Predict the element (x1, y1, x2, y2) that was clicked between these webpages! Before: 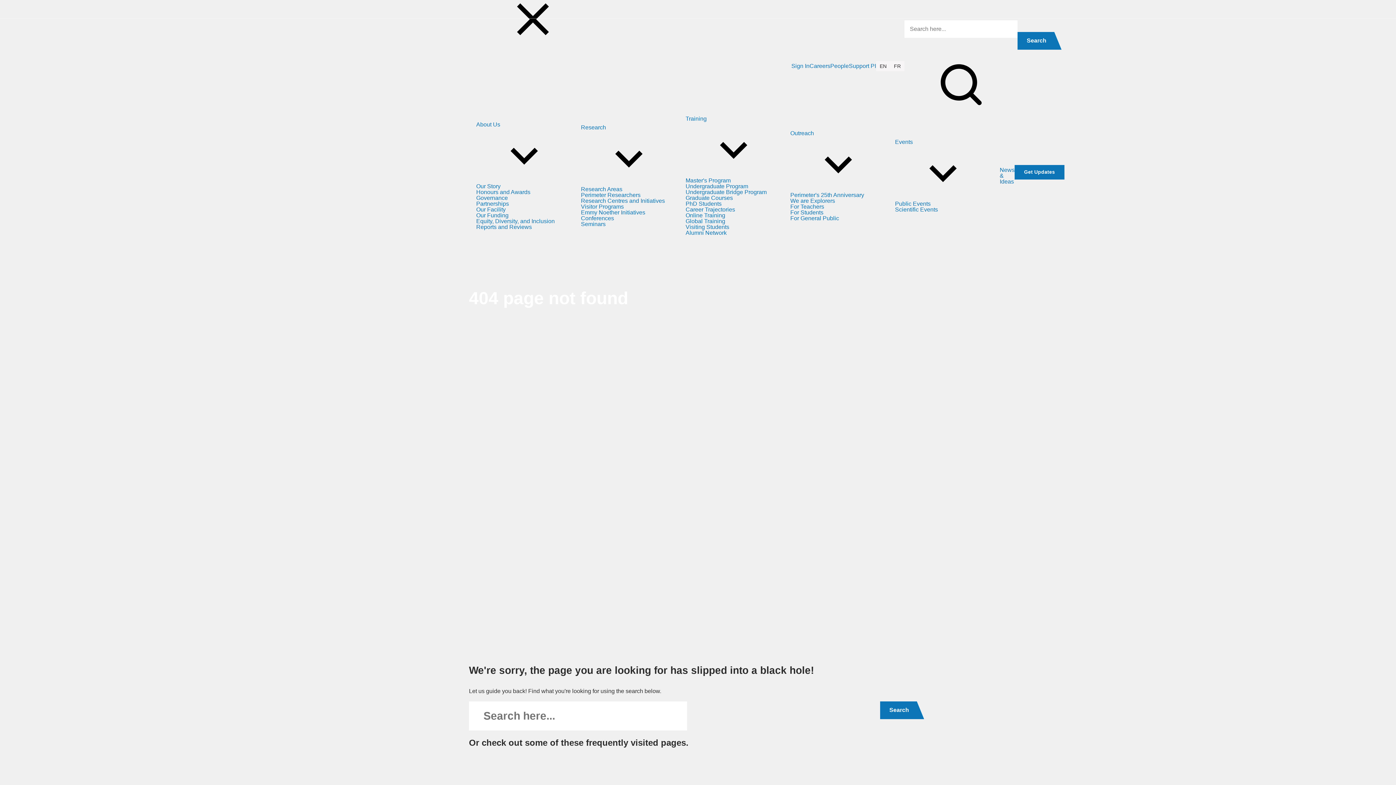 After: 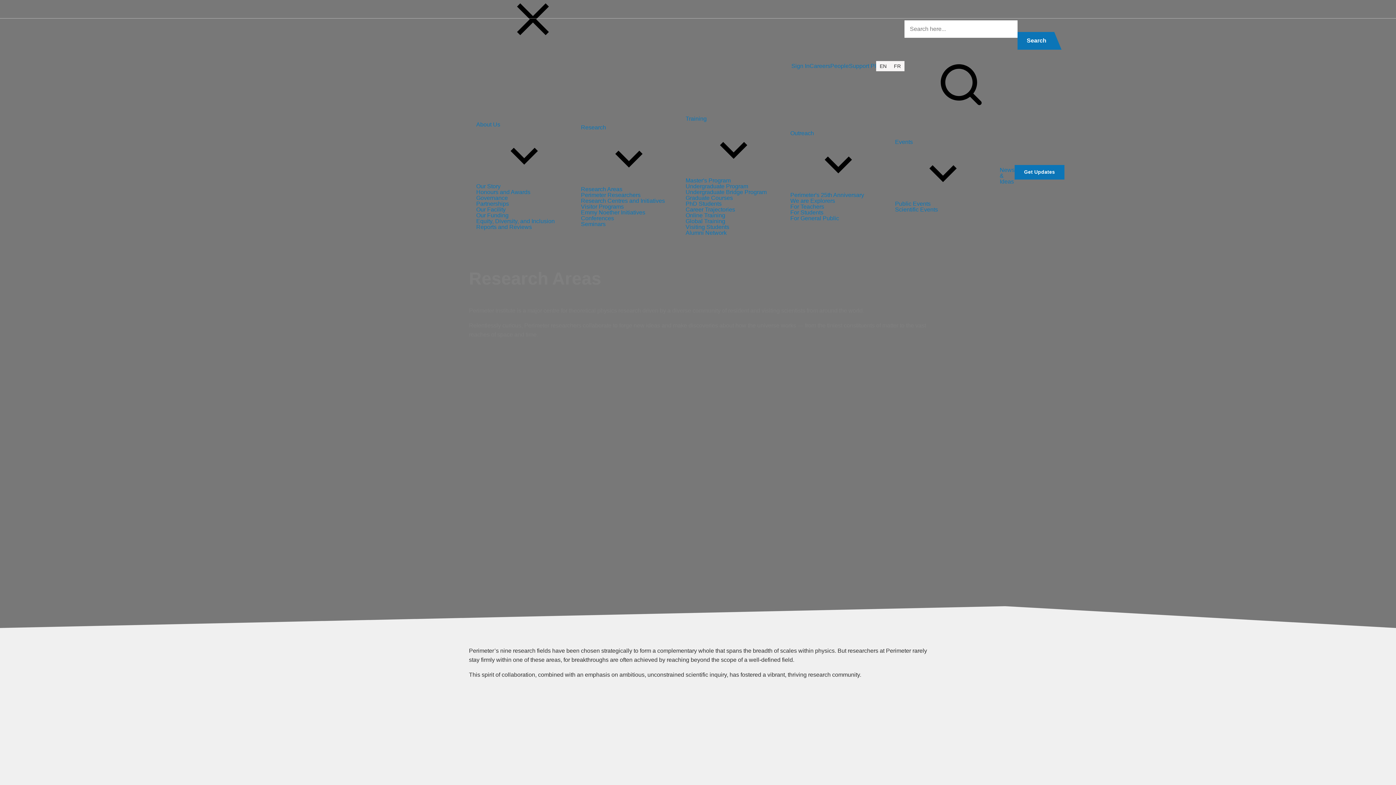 Action: bbox: (581, 186, 622, 192) label: Research Areas